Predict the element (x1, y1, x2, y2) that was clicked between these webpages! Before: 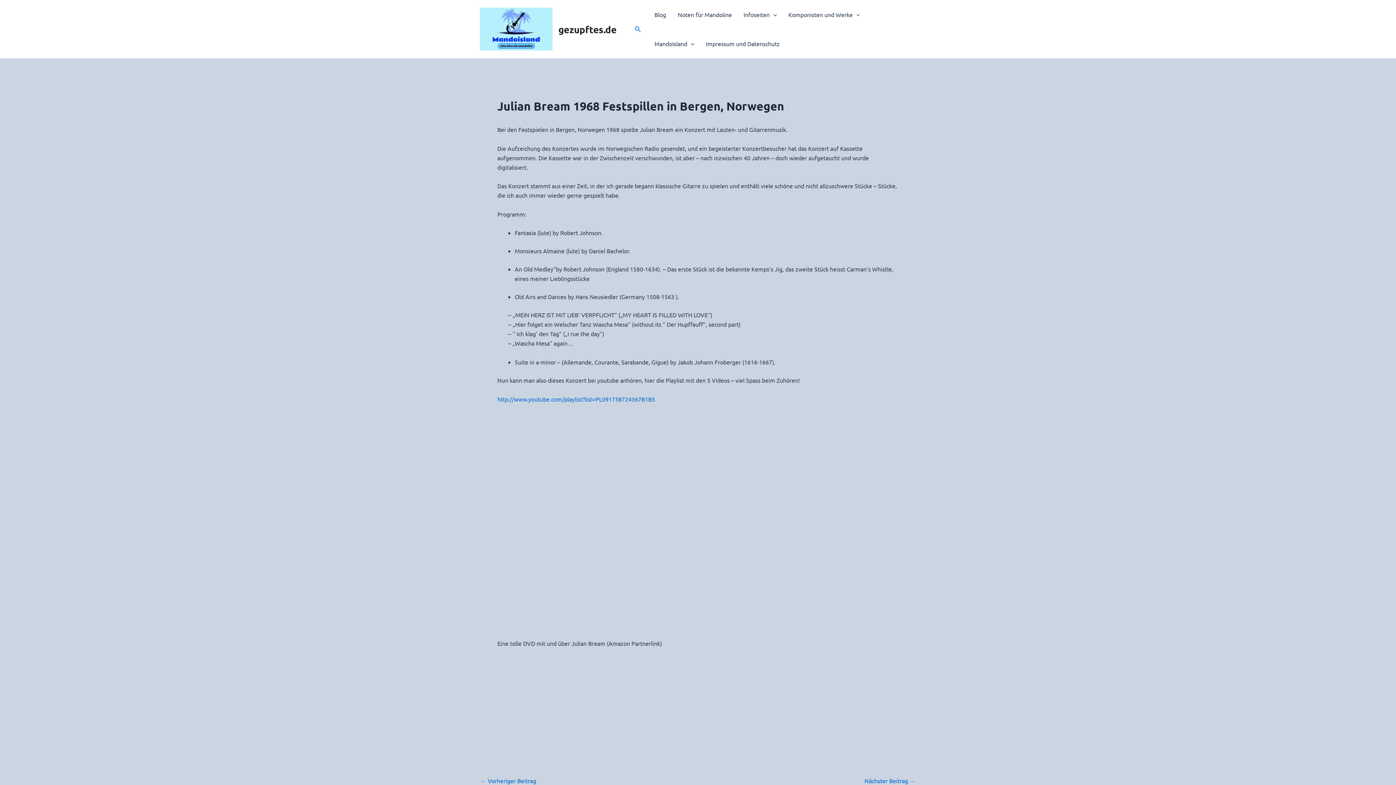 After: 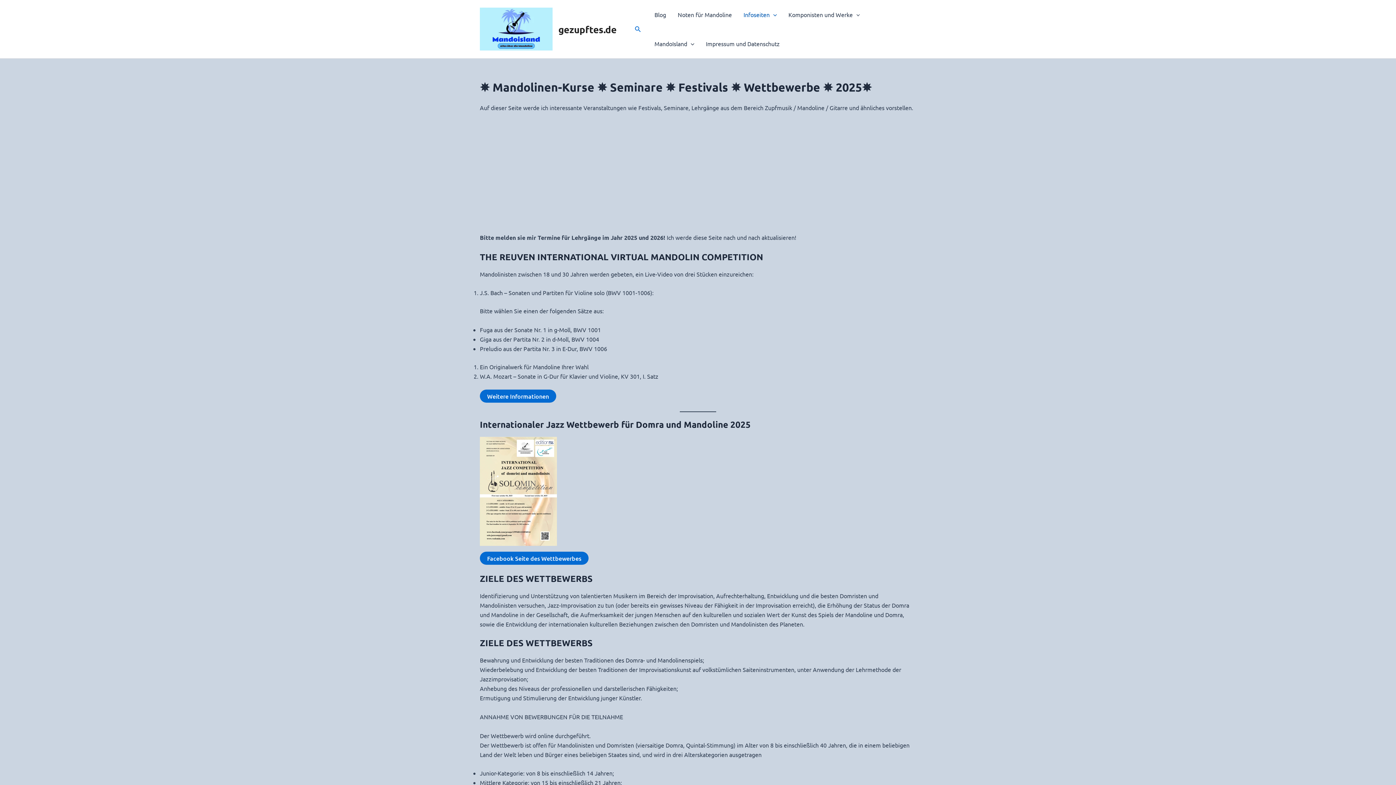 Action: label: Infoseiten bbox: (737, 0, 782, 29)